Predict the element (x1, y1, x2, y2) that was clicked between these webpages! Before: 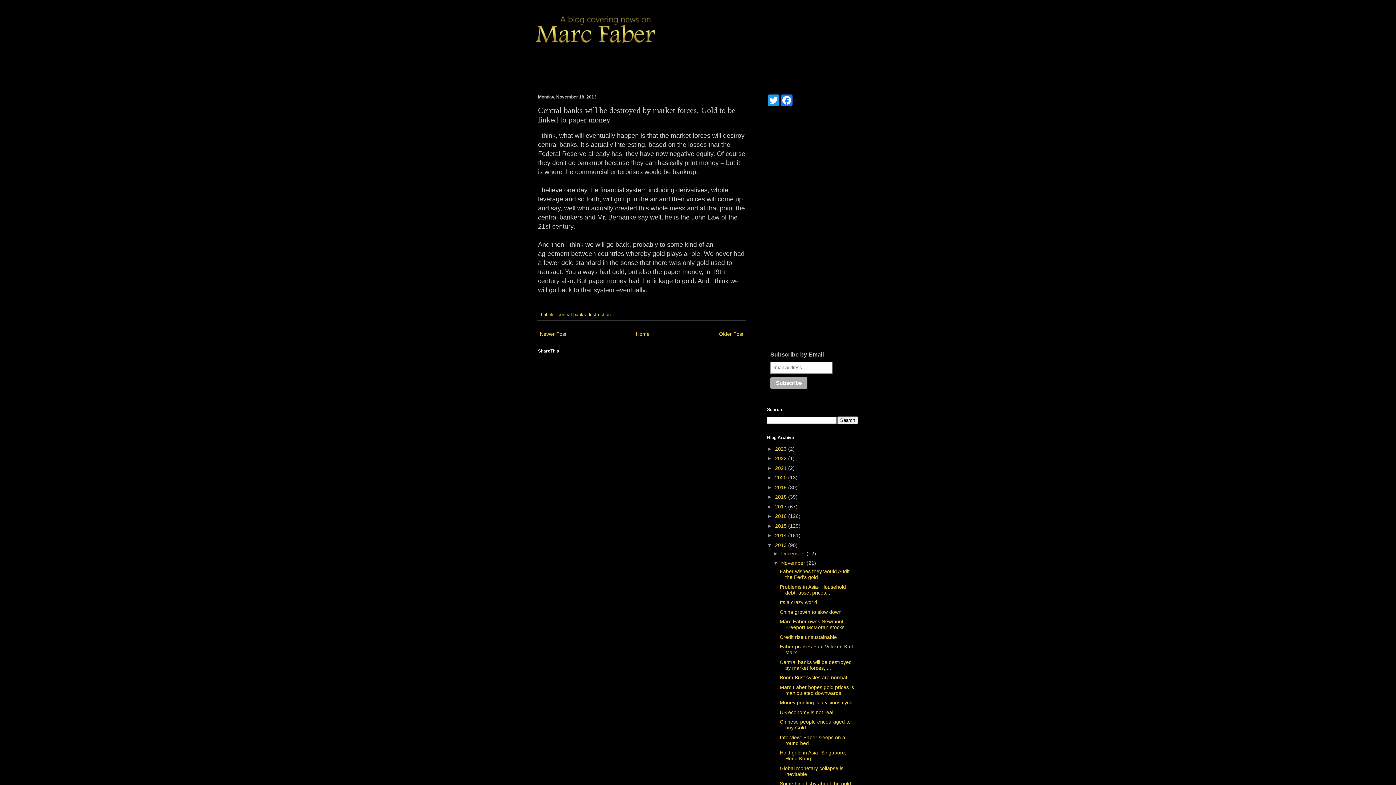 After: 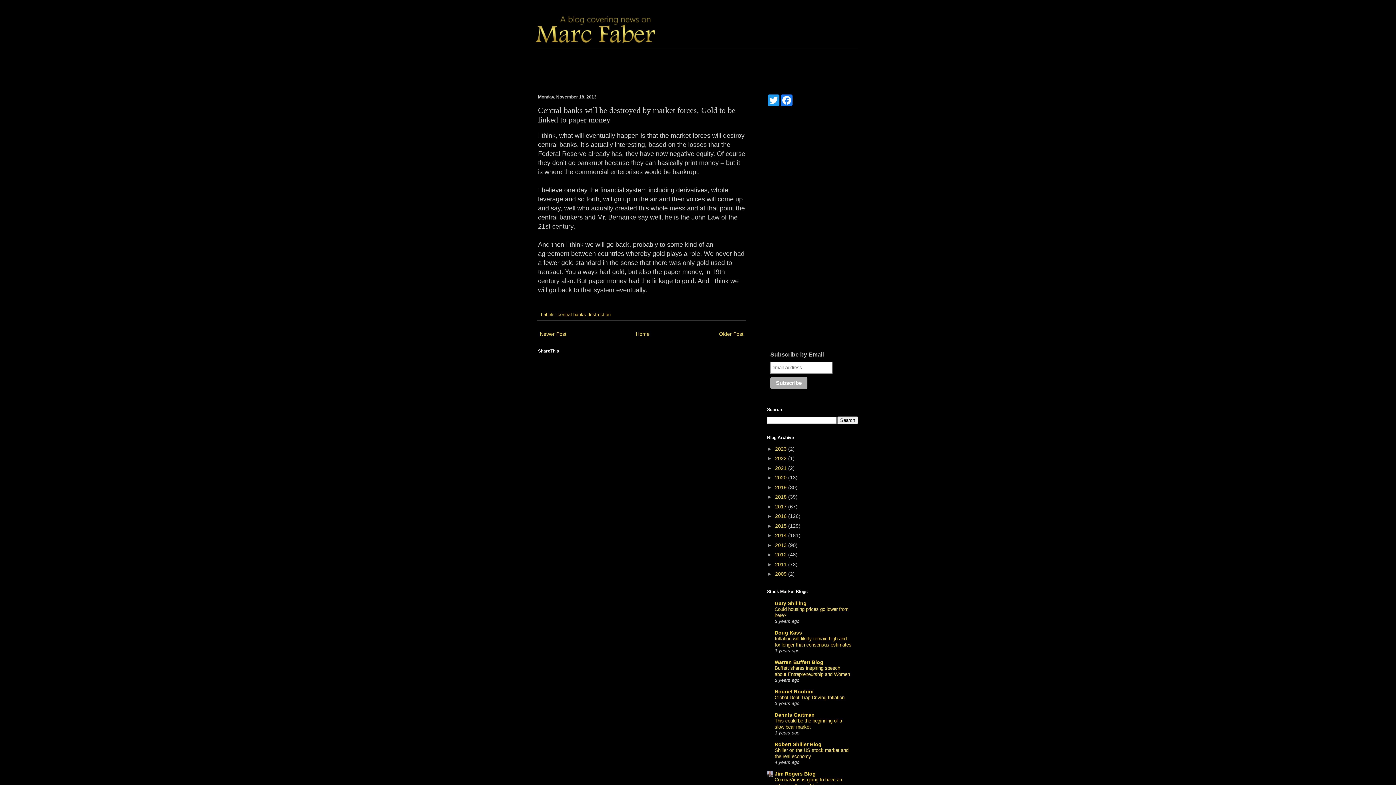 Action: bbox: (767, 542, 775, 548) label: ▼  